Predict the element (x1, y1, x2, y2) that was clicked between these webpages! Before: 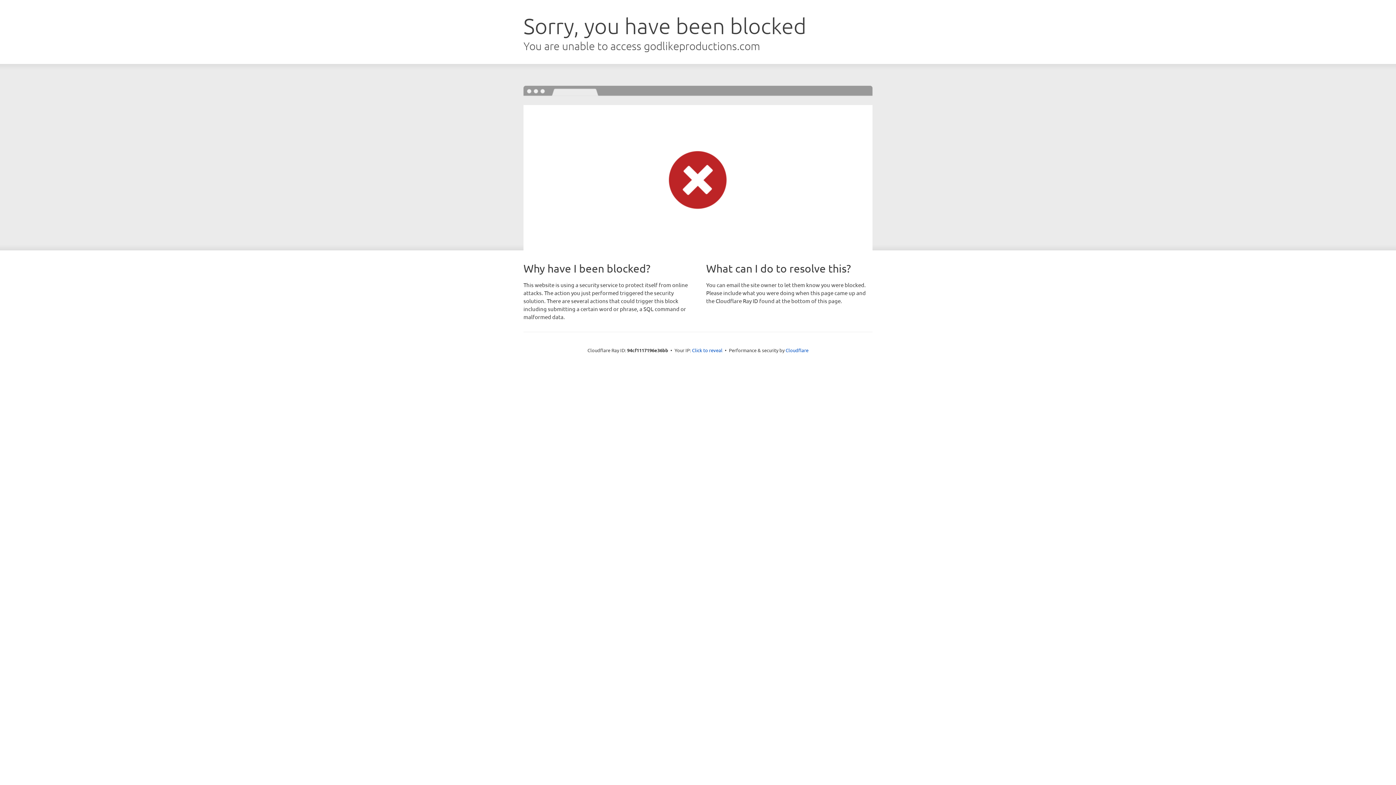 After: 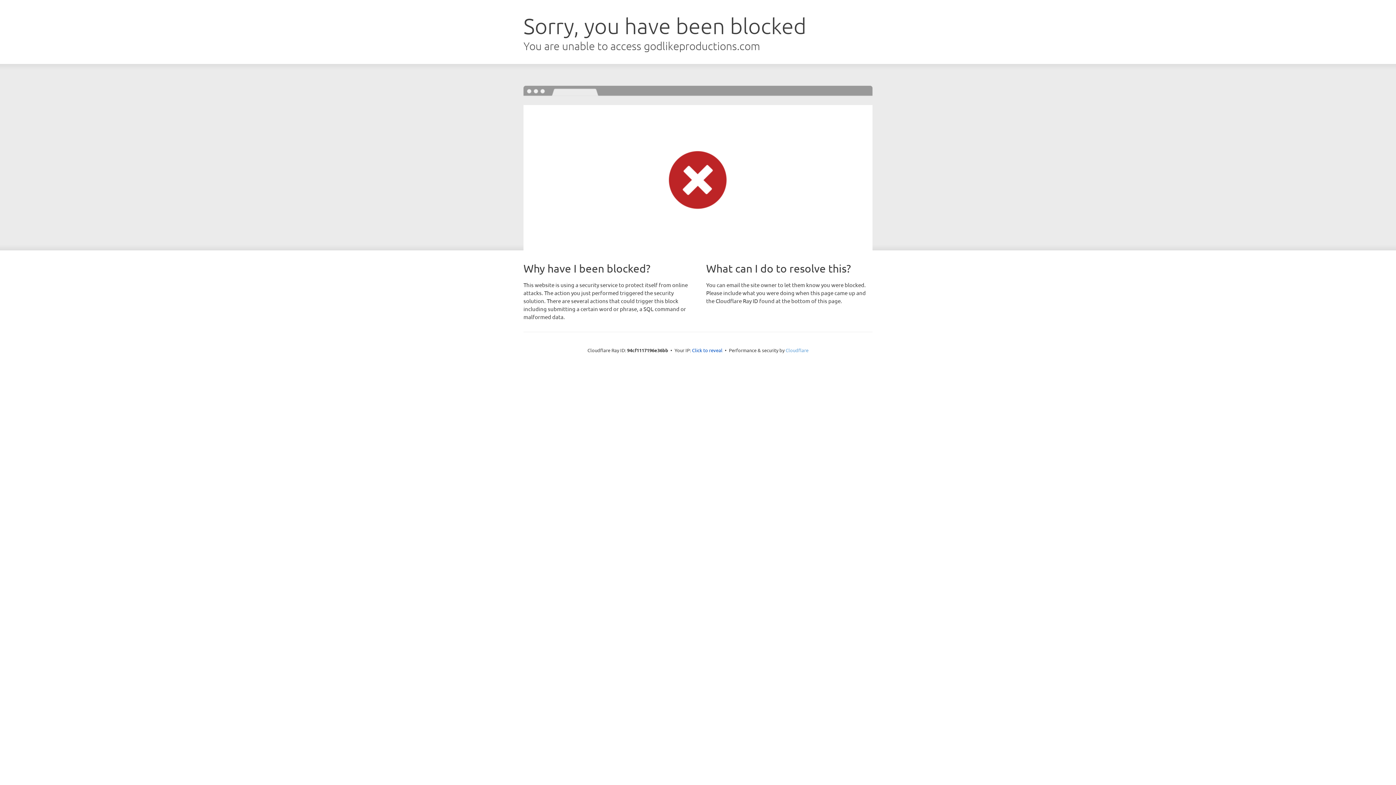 Action: label: Cloudflare bbox: (785, 347, 808, 353)